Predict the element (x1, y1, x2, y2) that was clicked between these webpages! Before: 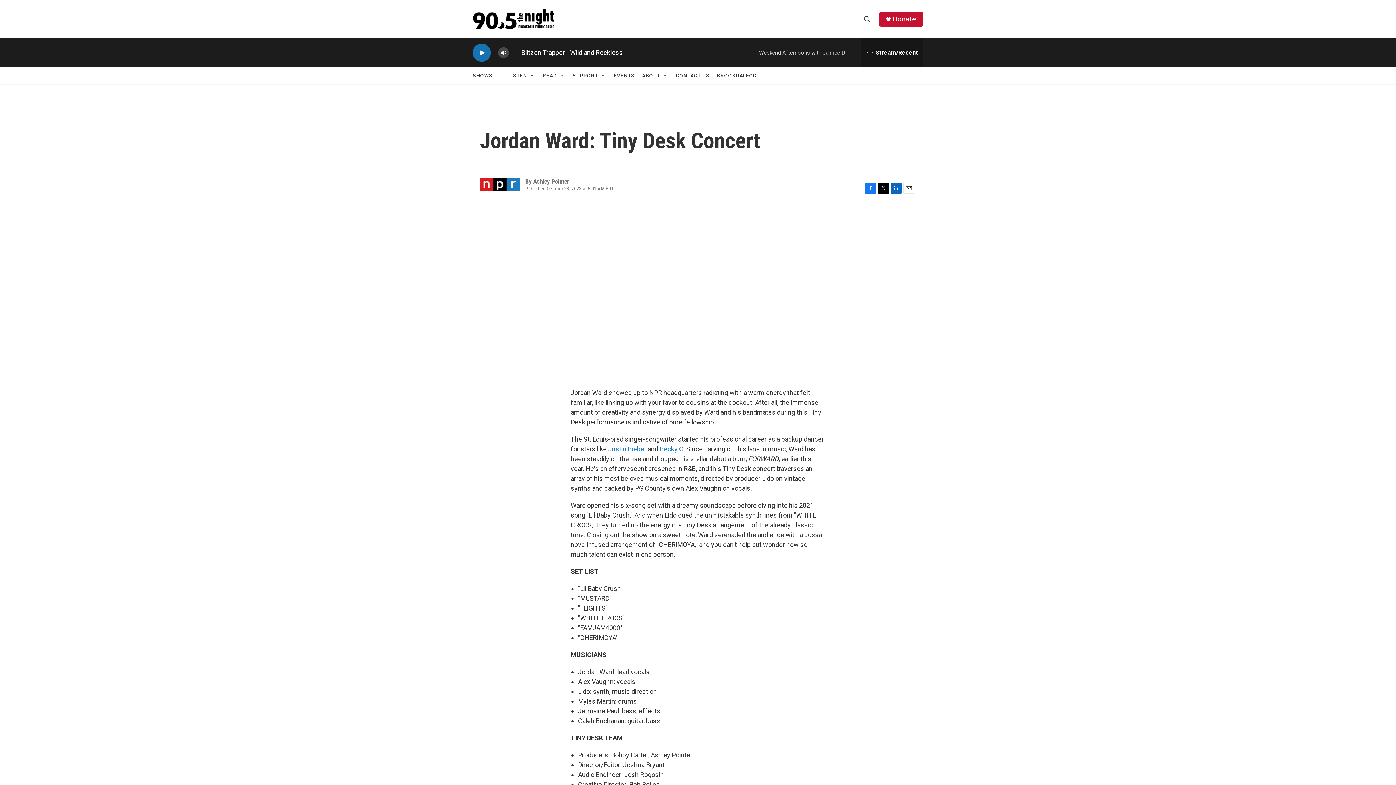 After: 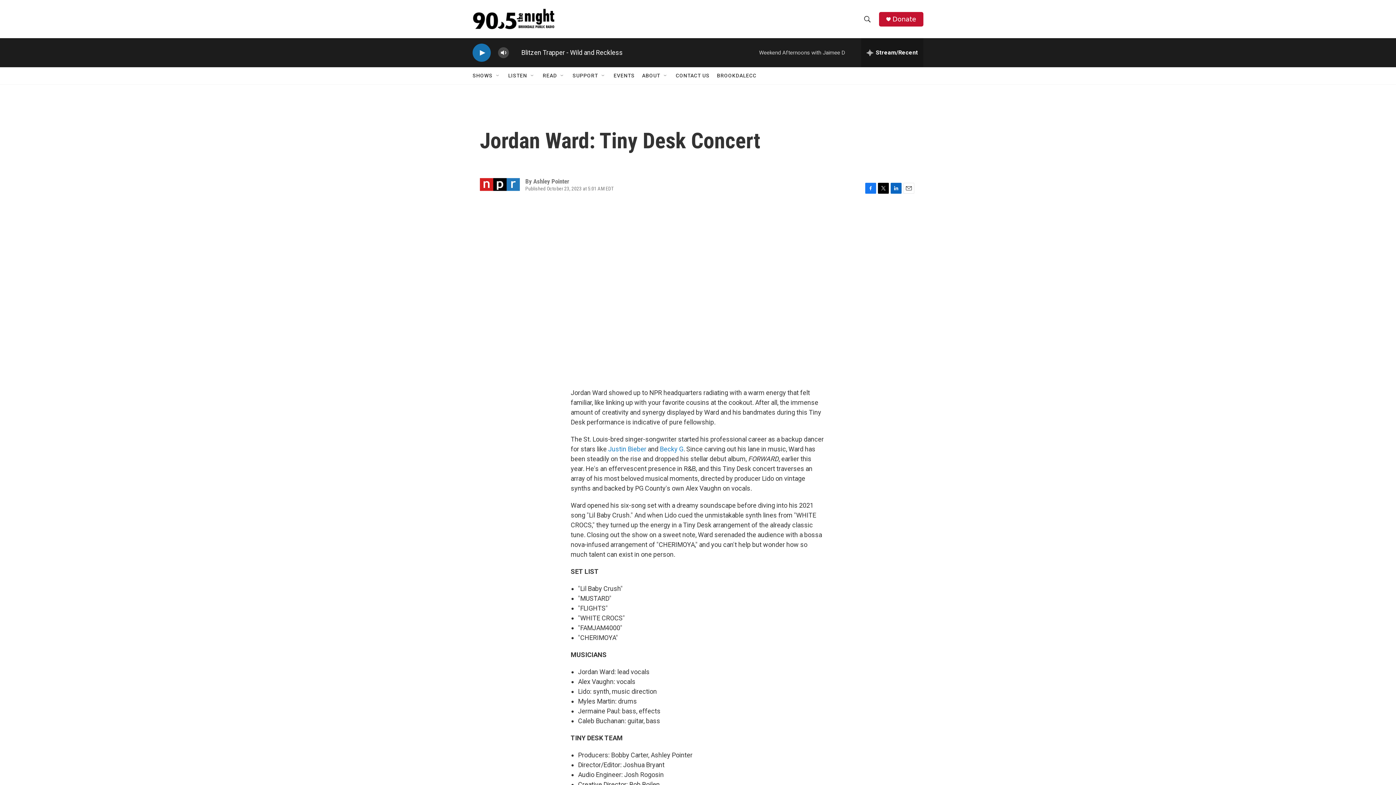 Action: bbox: (903, 182, 914, 193) label: Email